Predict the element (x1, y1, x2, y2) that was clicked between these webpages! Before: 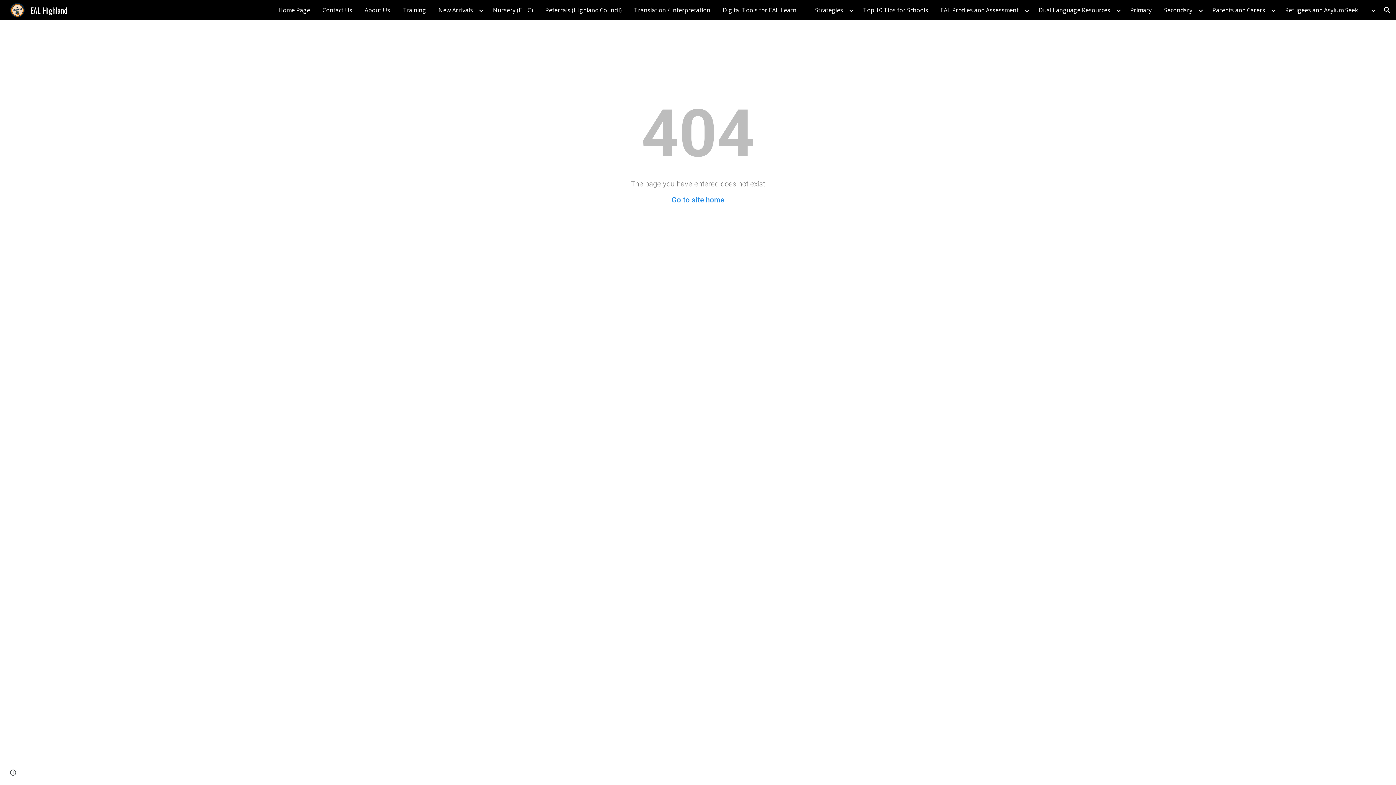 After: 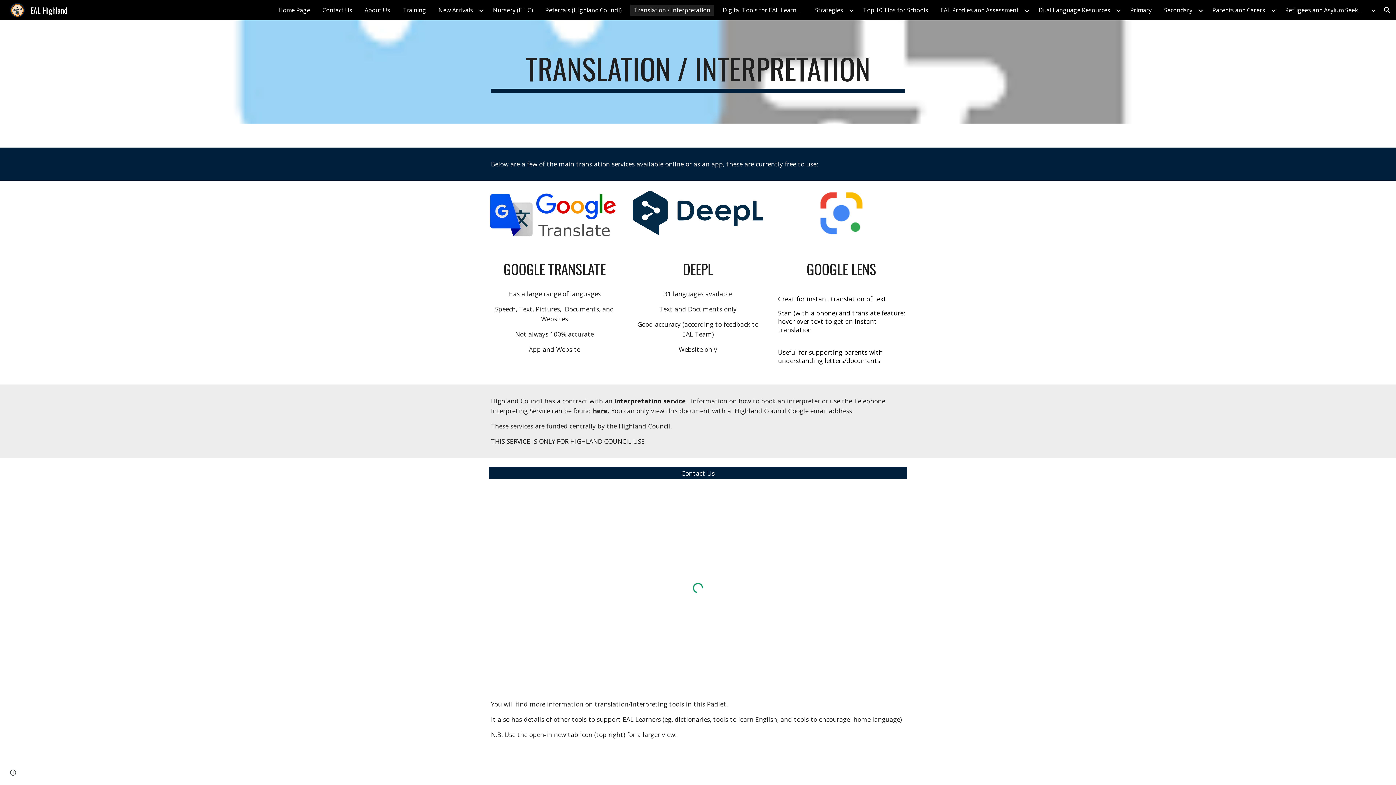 Action: label: Translation / Interpretation bbox: (630, 4, 714, 15)